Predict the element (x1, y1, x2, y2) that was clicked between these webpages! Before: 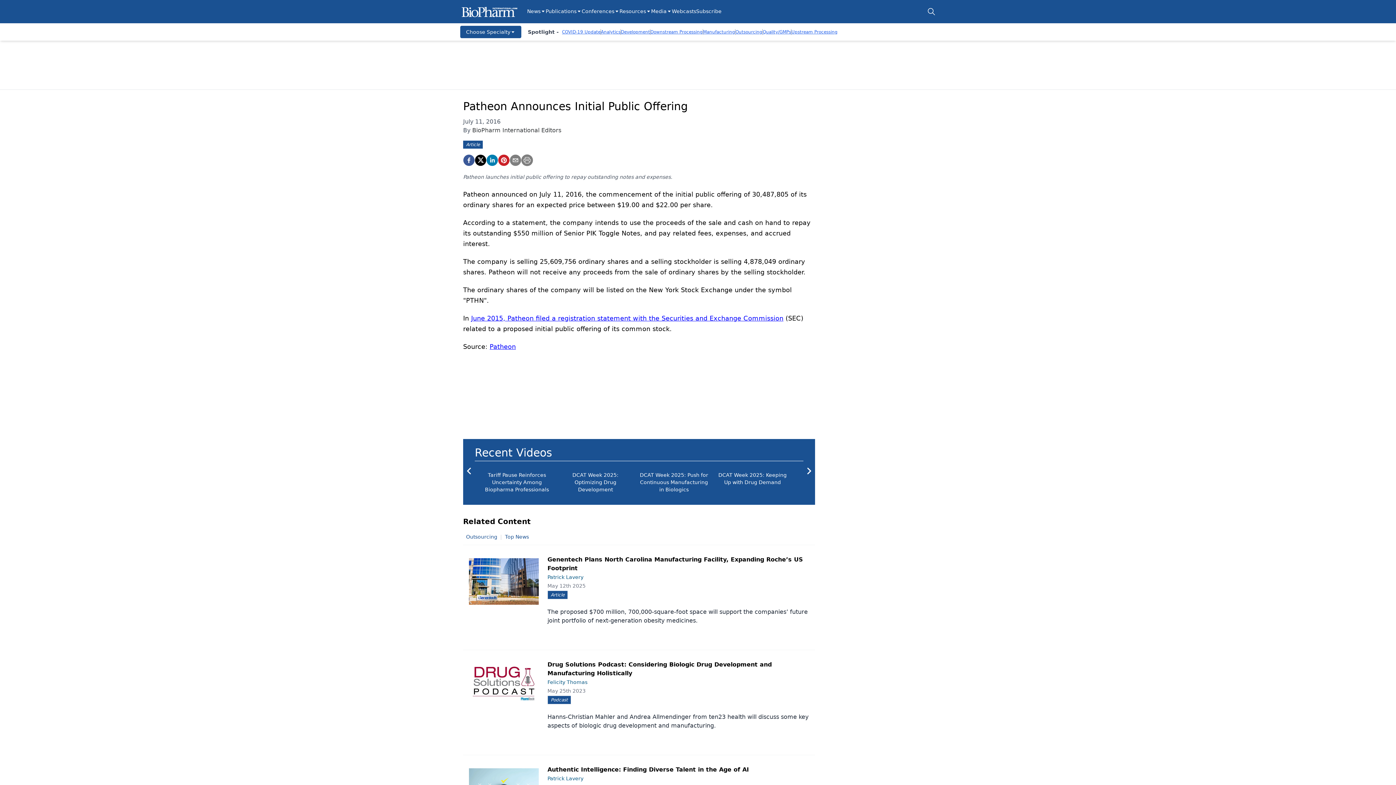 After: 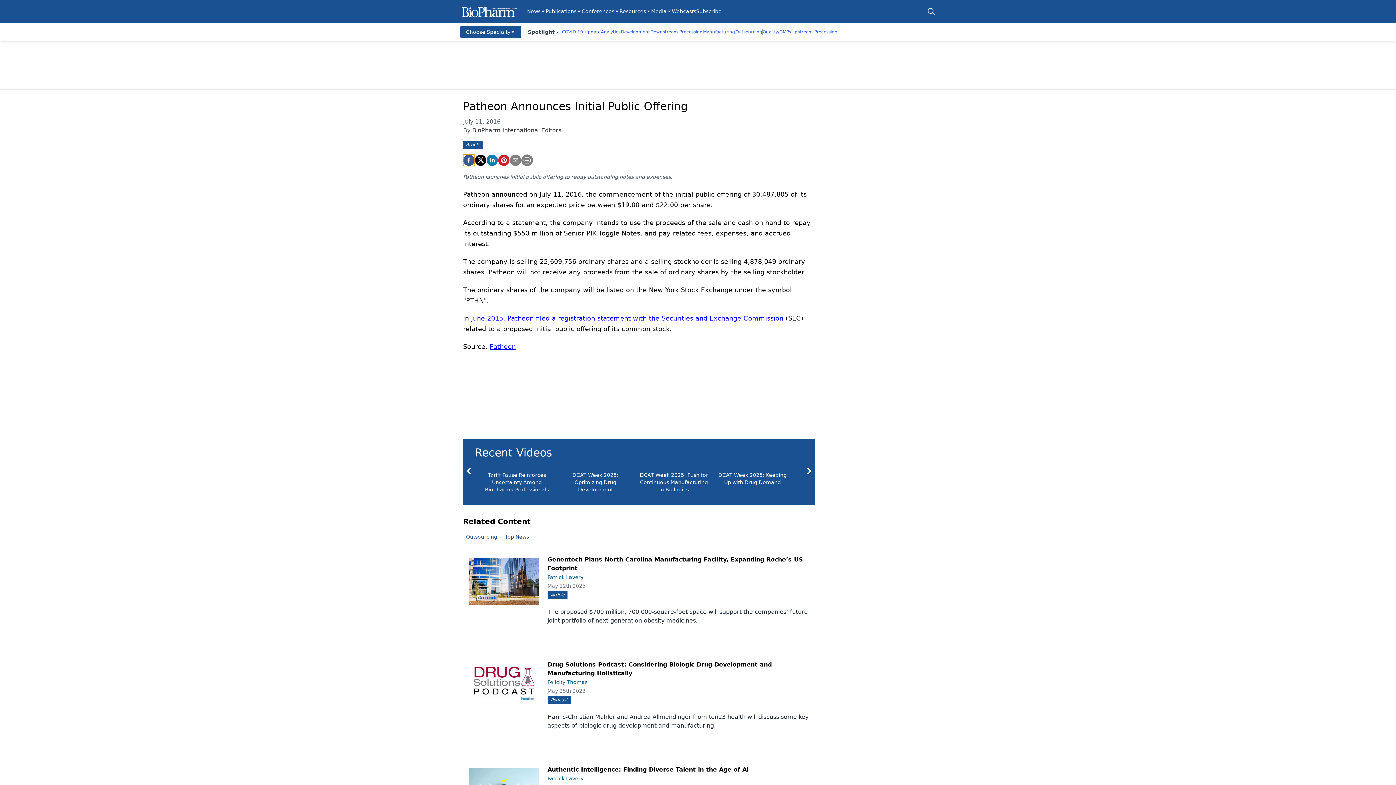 Action: label: facebook bbox: (463, 154, 474, 166)